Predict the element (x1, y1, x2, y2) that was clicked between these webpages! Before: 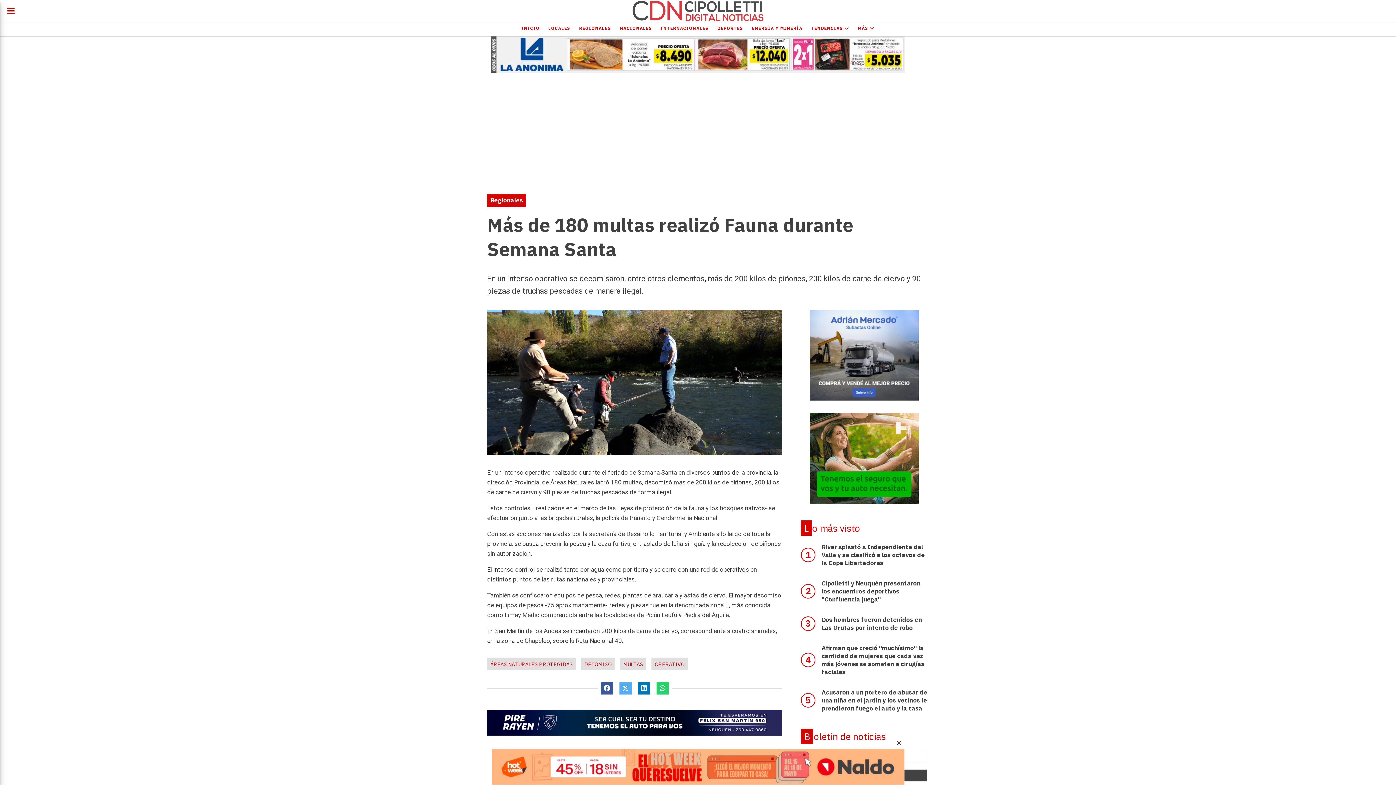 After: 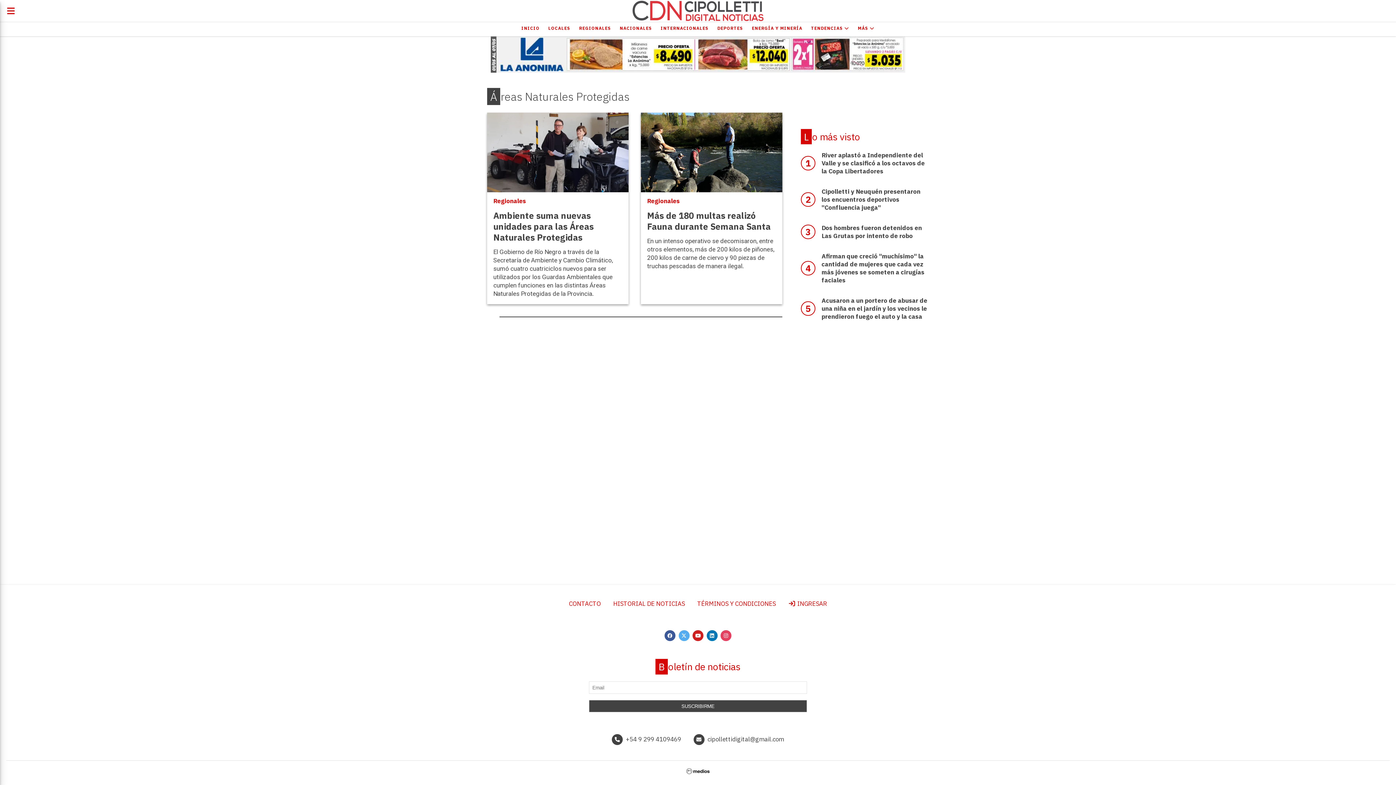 Action: label: ÁREAS NATURALES PROTEGIDAS bbox: (487, 658, 576, 670)